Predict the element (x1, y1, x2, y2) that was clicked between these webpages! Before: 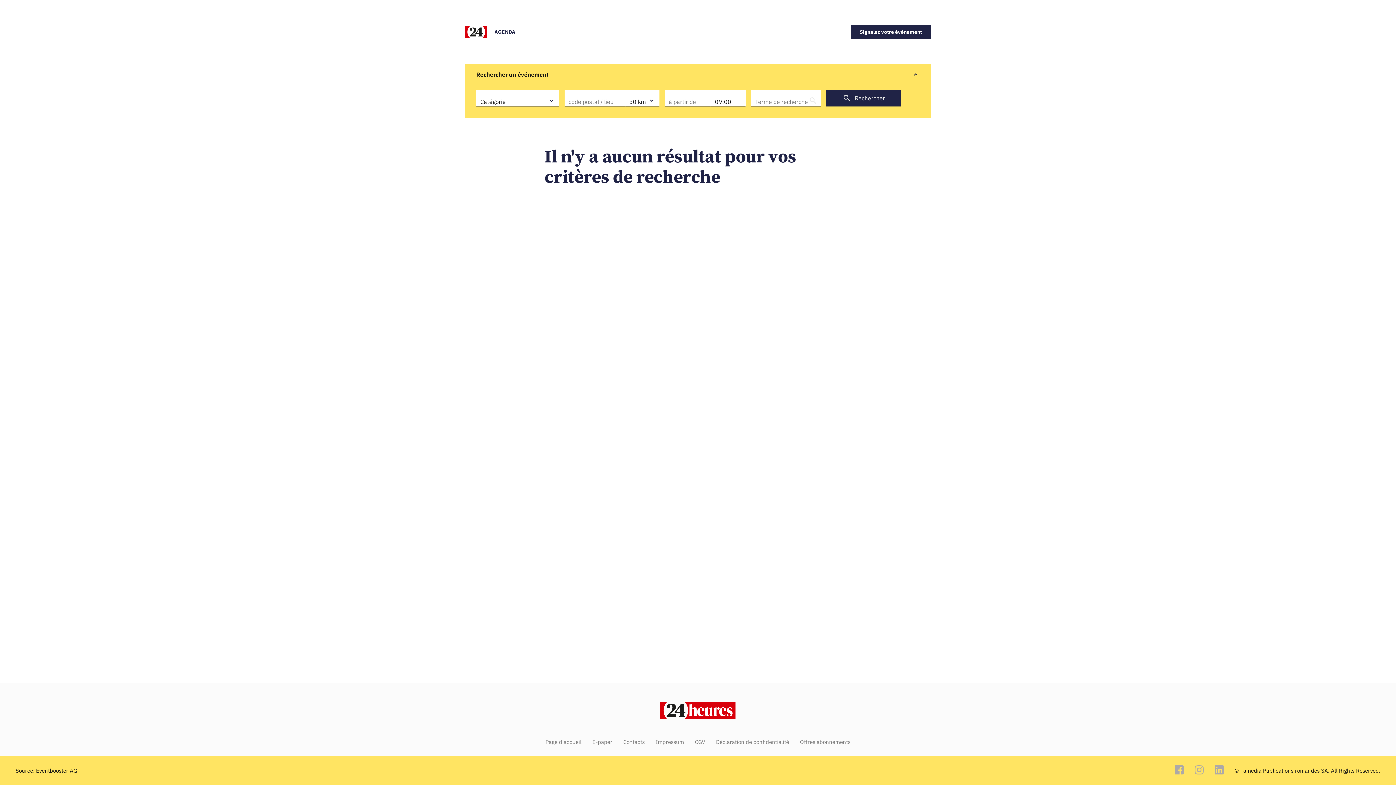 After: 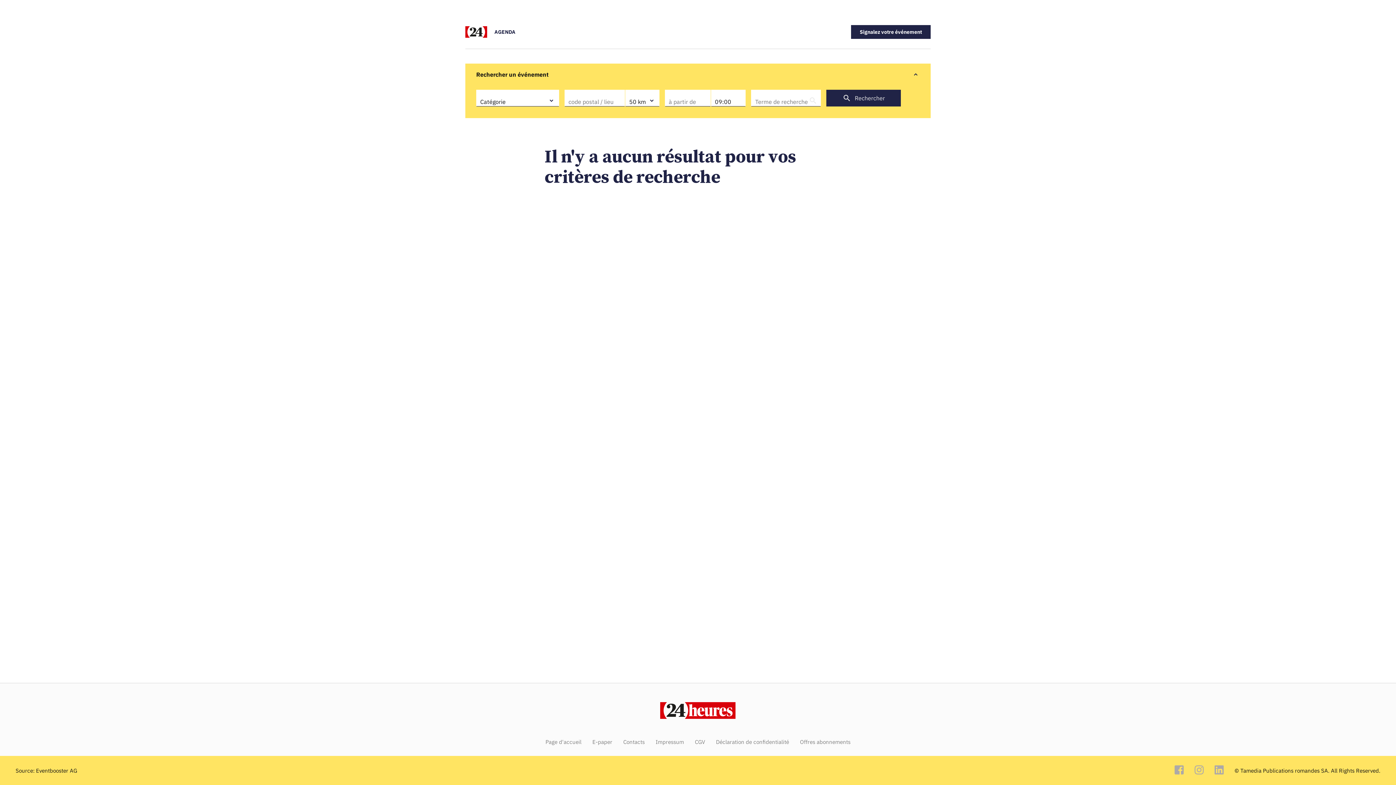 Action: bbox: (623, 739, 644, 745) label: Contacts